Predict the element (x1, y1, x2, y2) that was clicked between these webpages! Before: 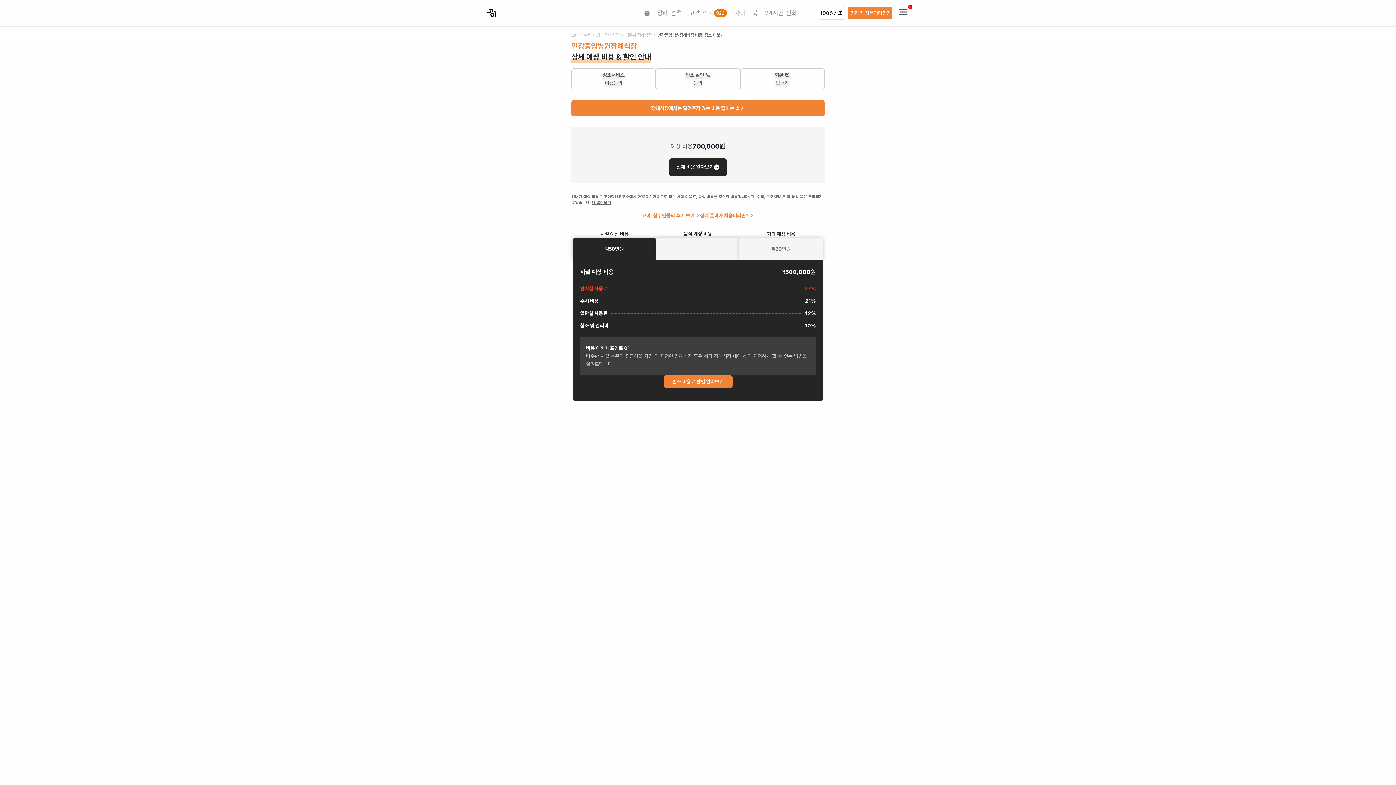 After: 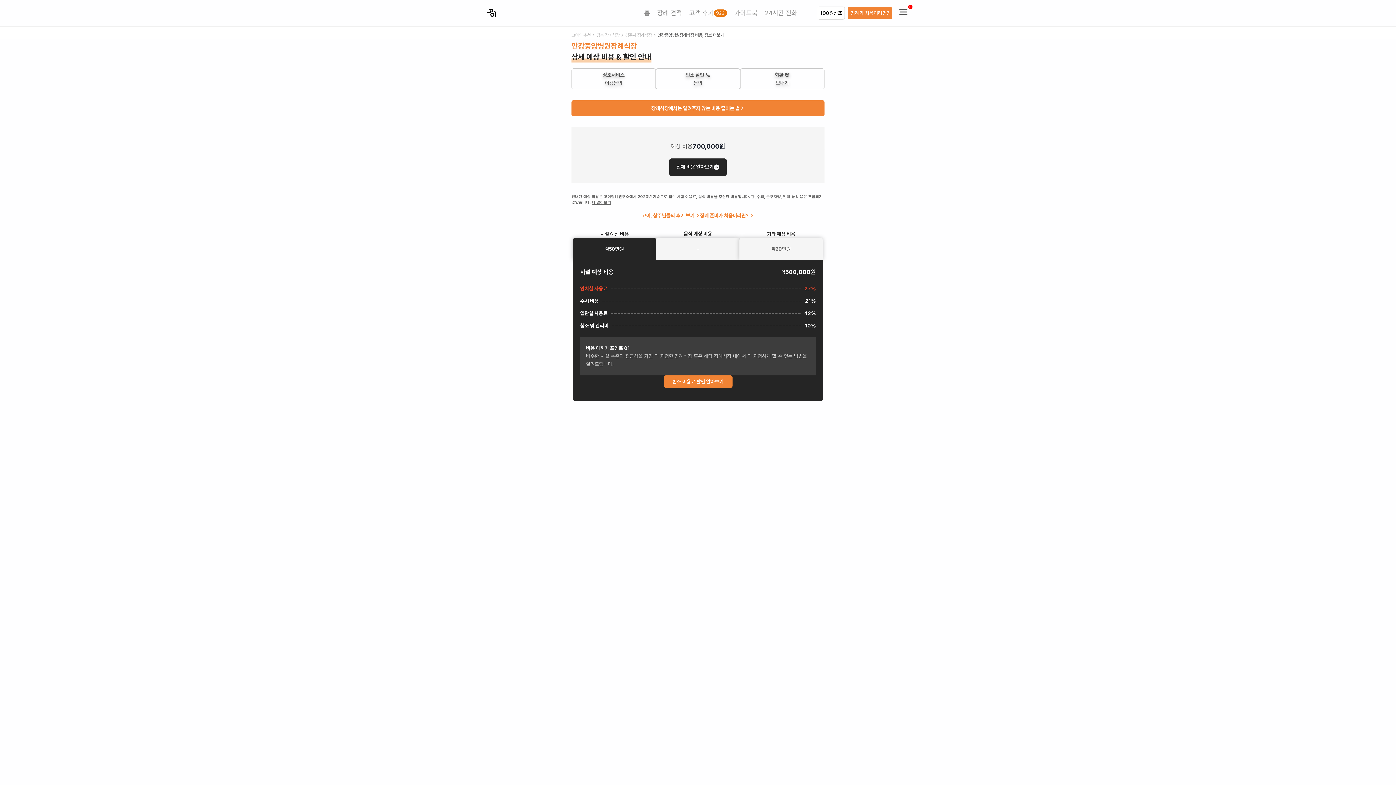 Action: label: 24시간 전화 bbox: (761, 5, 801, 20)